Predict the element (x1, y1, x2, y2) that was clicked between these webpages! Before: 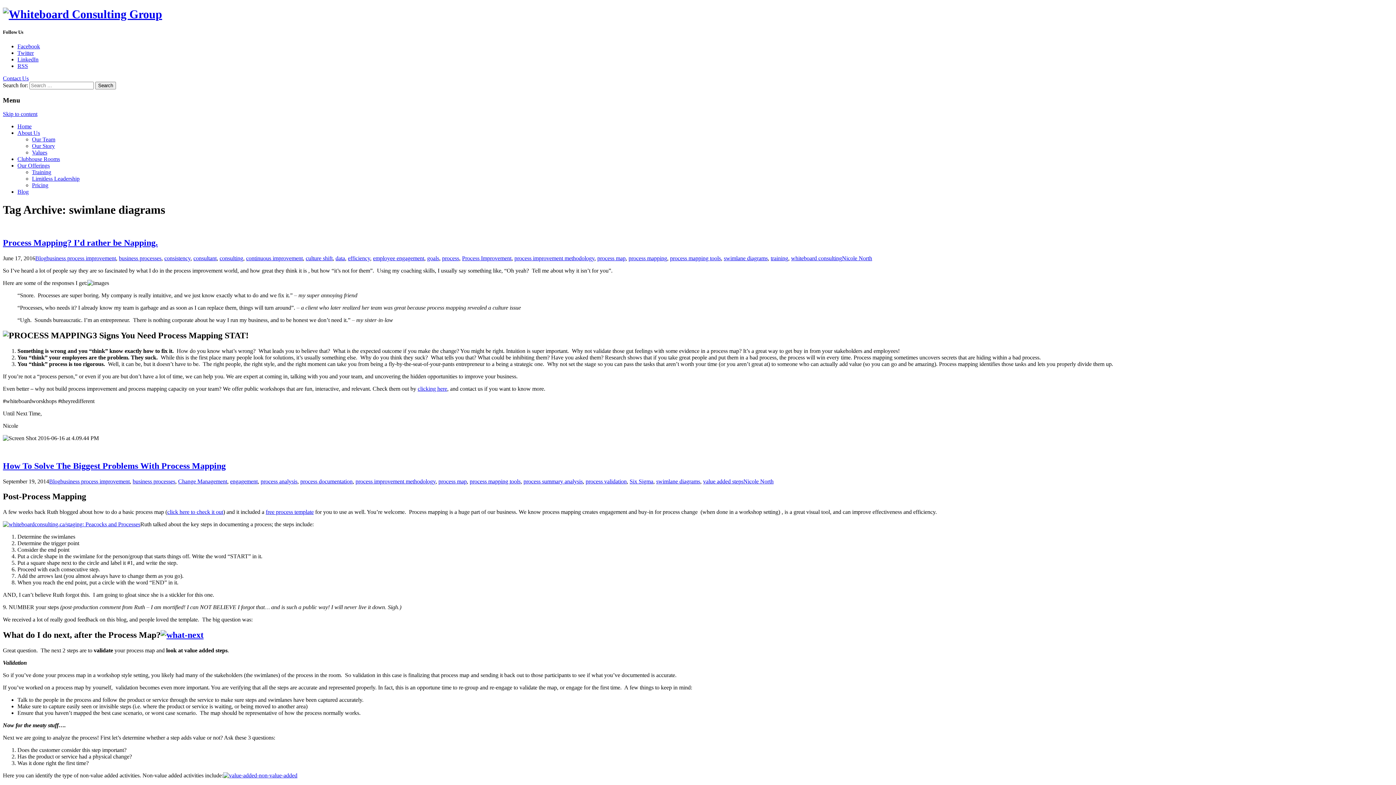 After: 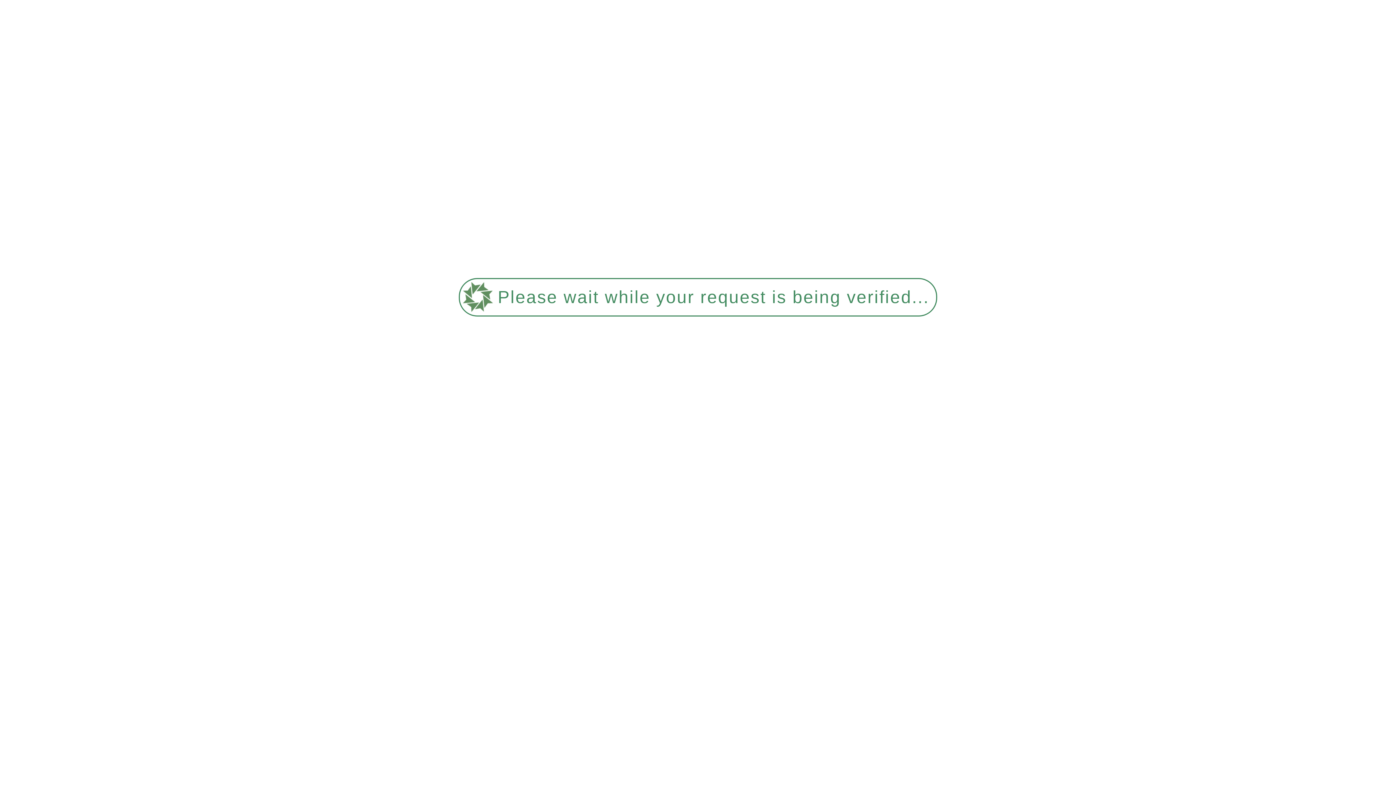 Action: label: consultant bbox: (193, 255, 216, 261)